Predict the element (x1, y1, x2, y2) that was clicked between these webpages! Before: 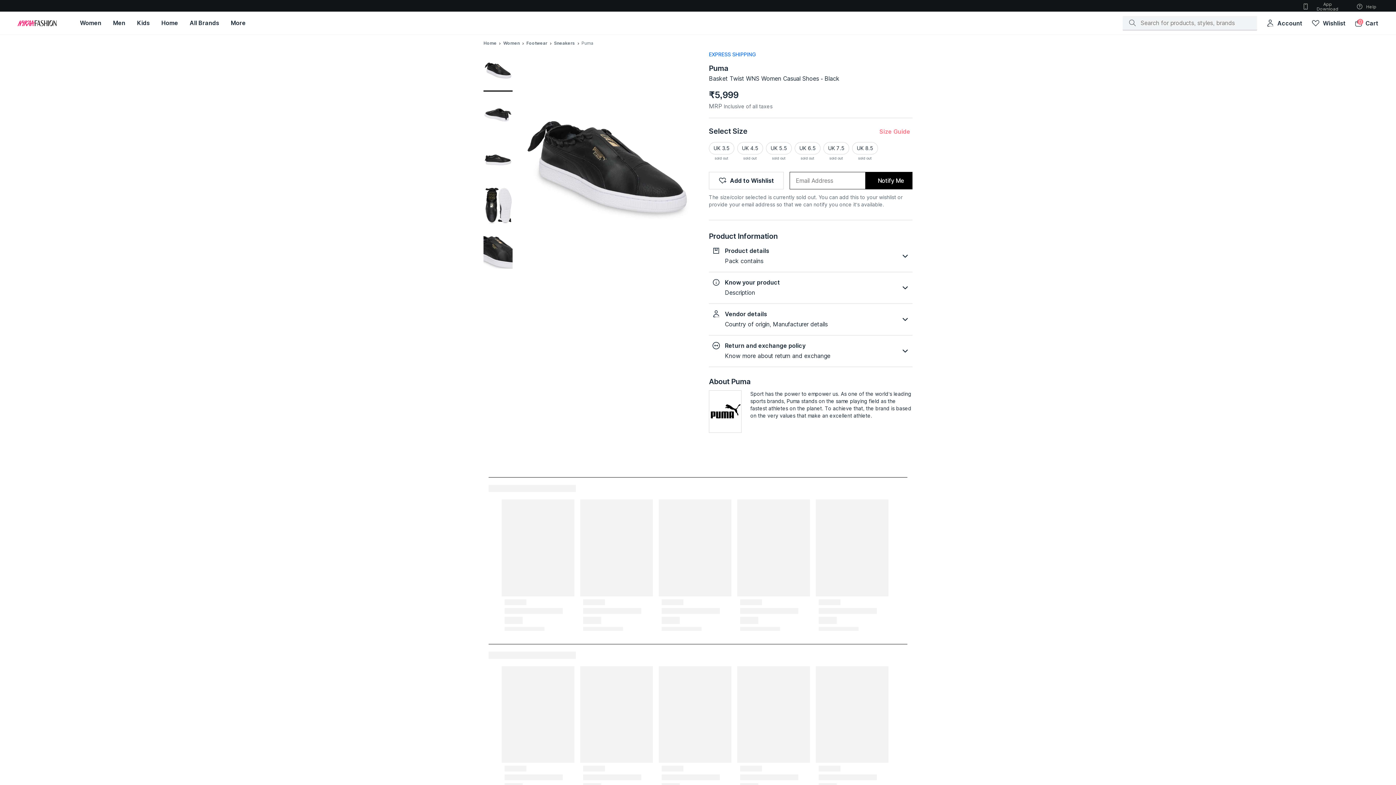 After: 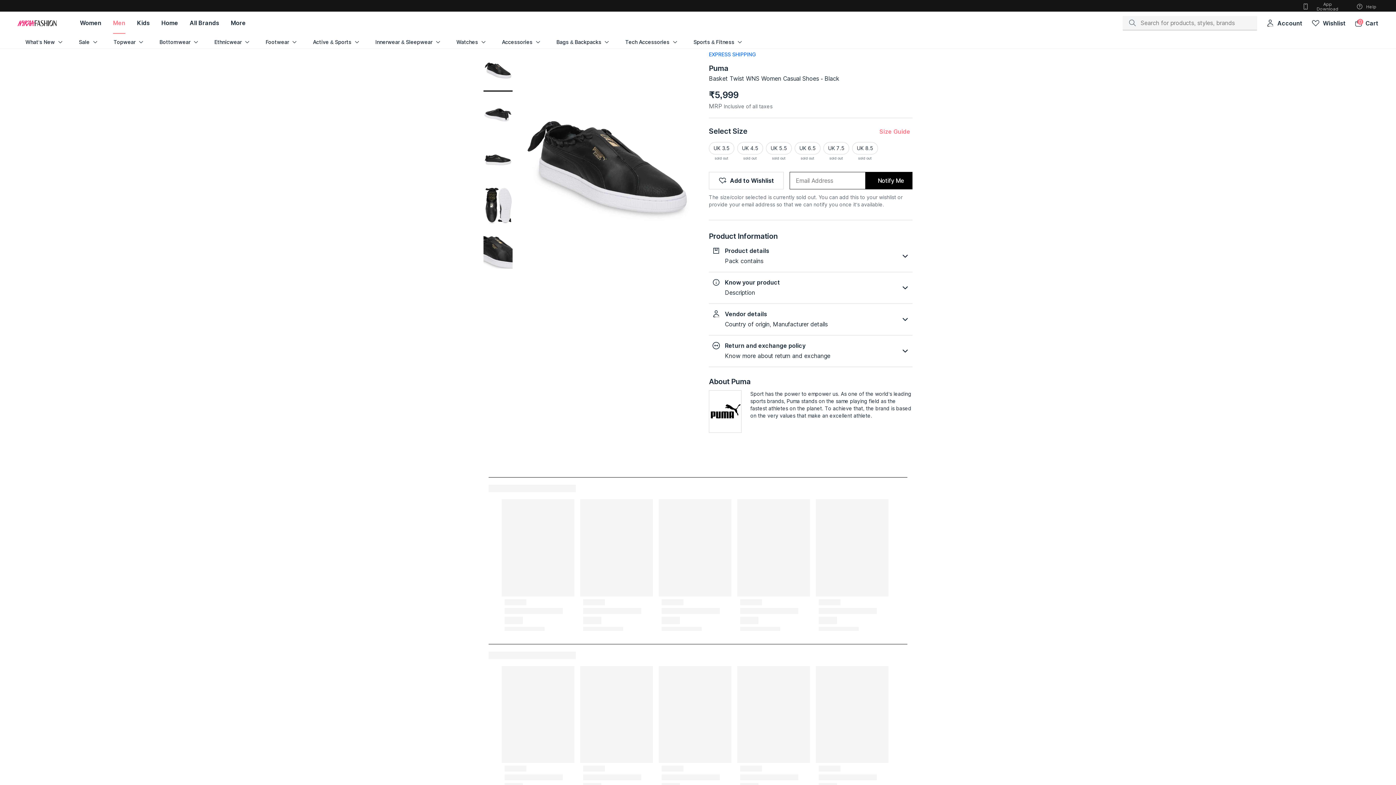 Action: label: Men bbox: (107, 11, 131, 34)